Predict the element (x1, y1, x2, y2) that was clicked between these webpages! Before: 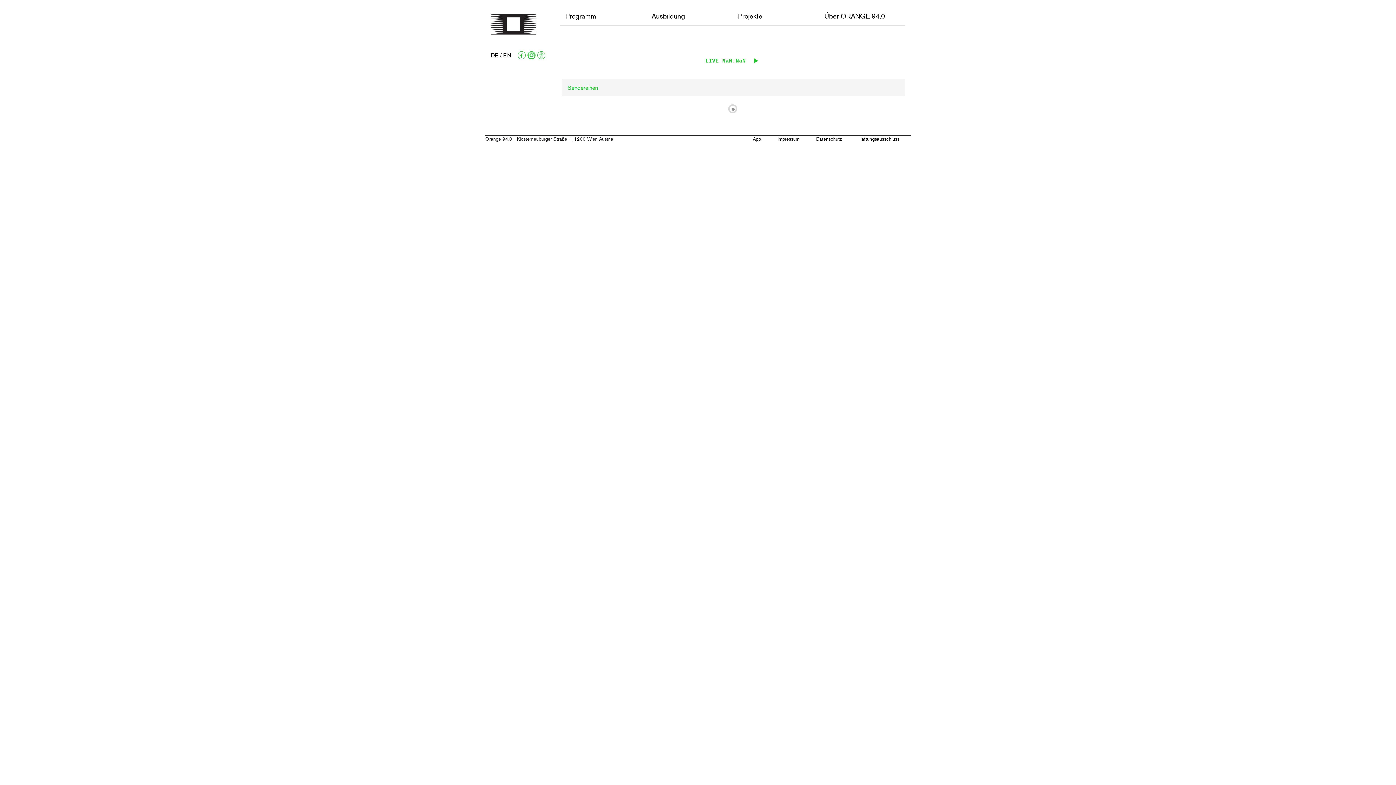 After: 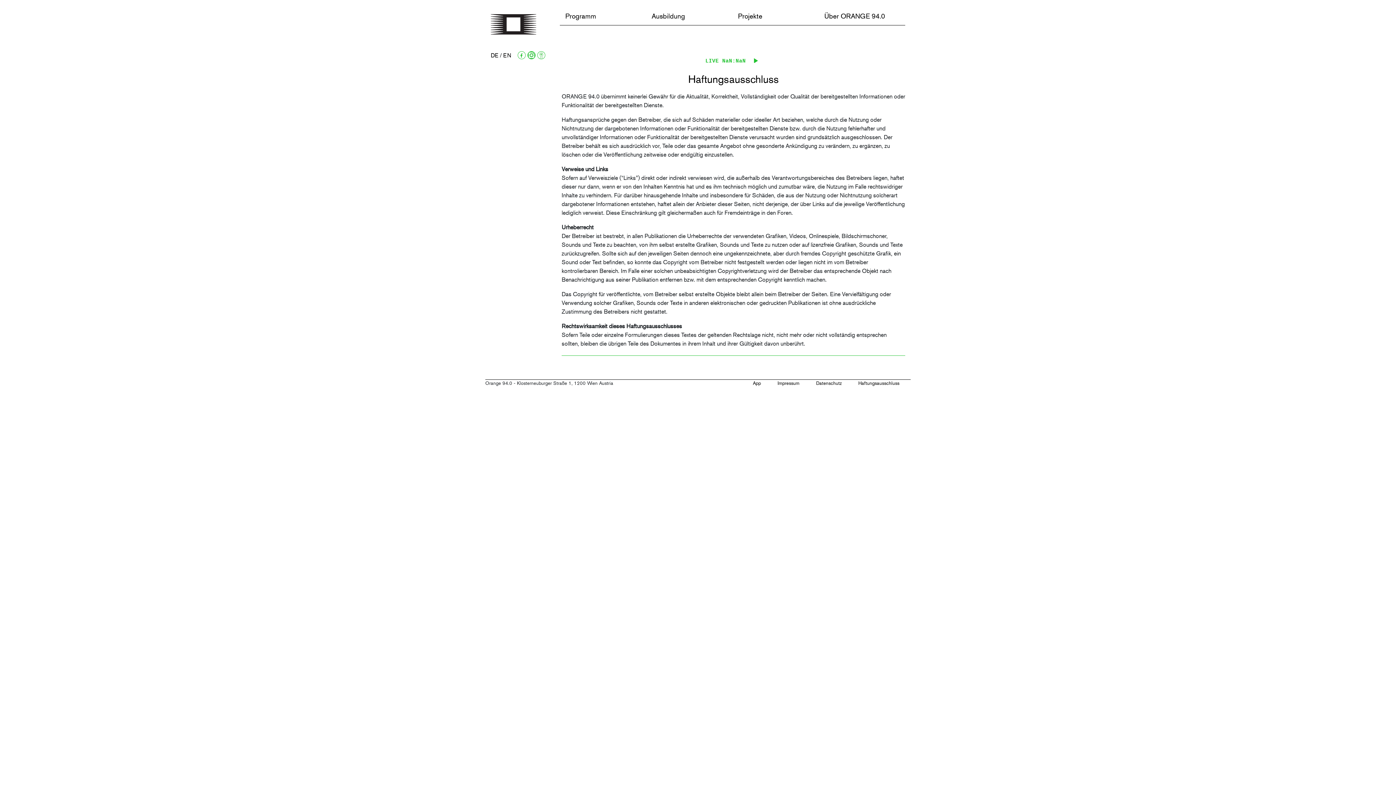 Action: bbox: (853, 135, 905, 146) label: Haftungsausschluss